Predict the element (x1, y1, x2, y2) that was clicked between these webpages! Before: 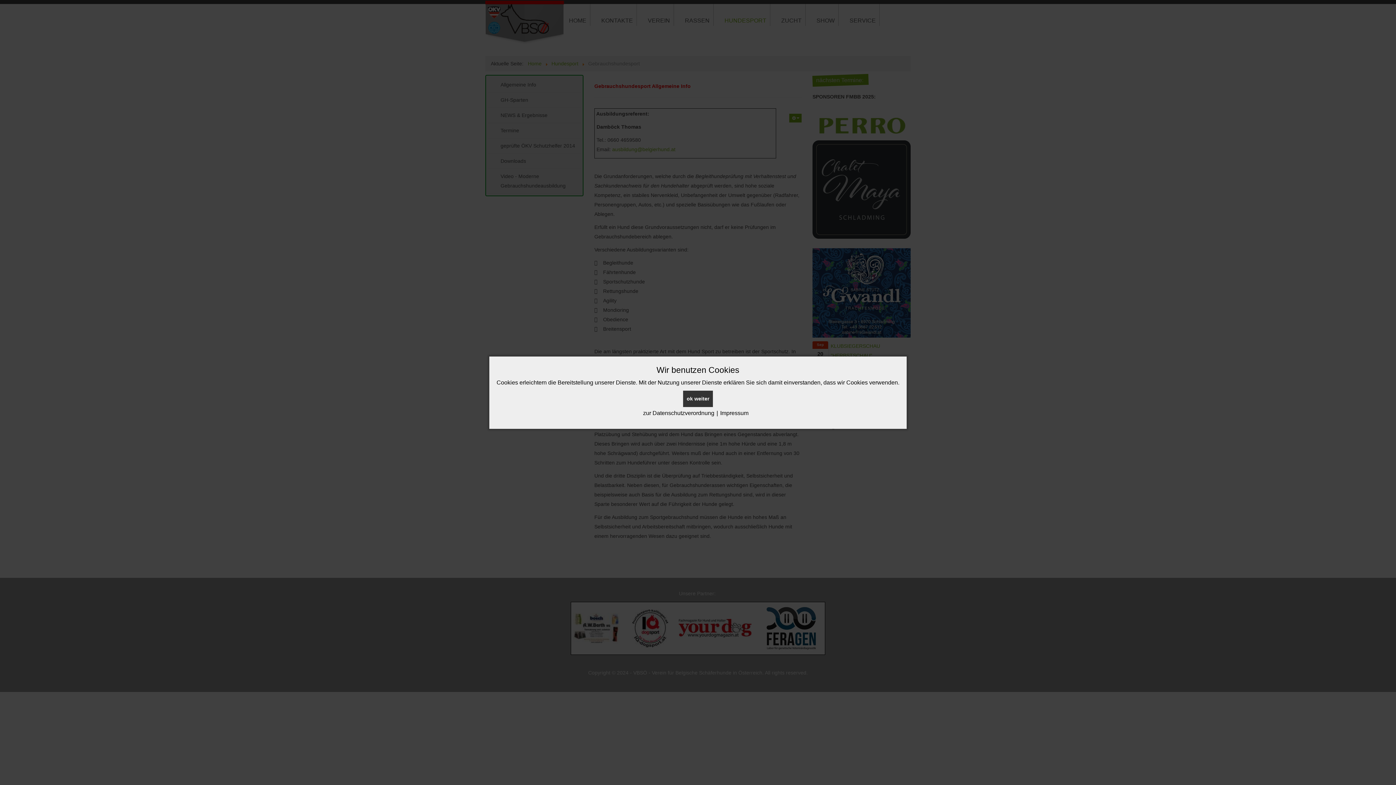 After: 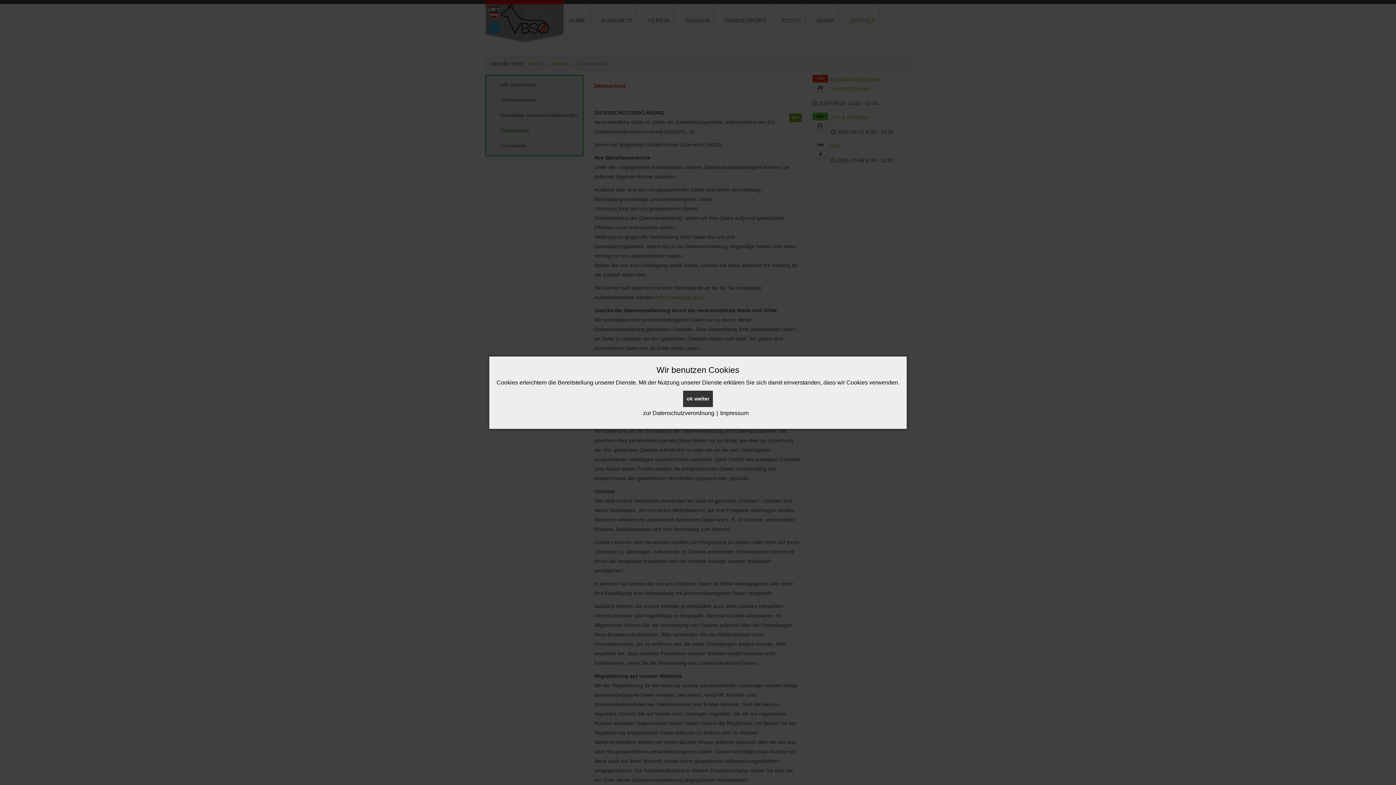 Action: bbox: (643, 408, 714, 418) label: zur Datenschutzverordnung